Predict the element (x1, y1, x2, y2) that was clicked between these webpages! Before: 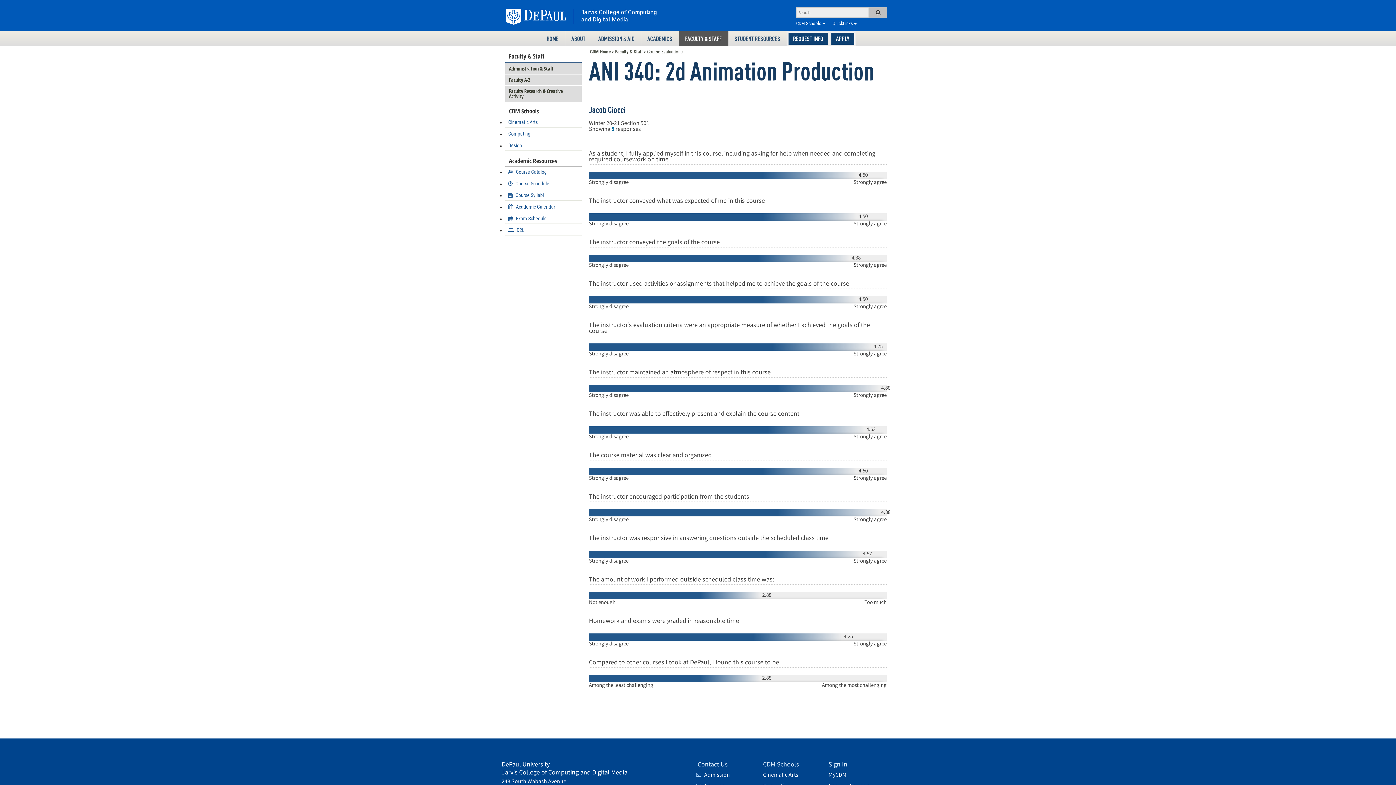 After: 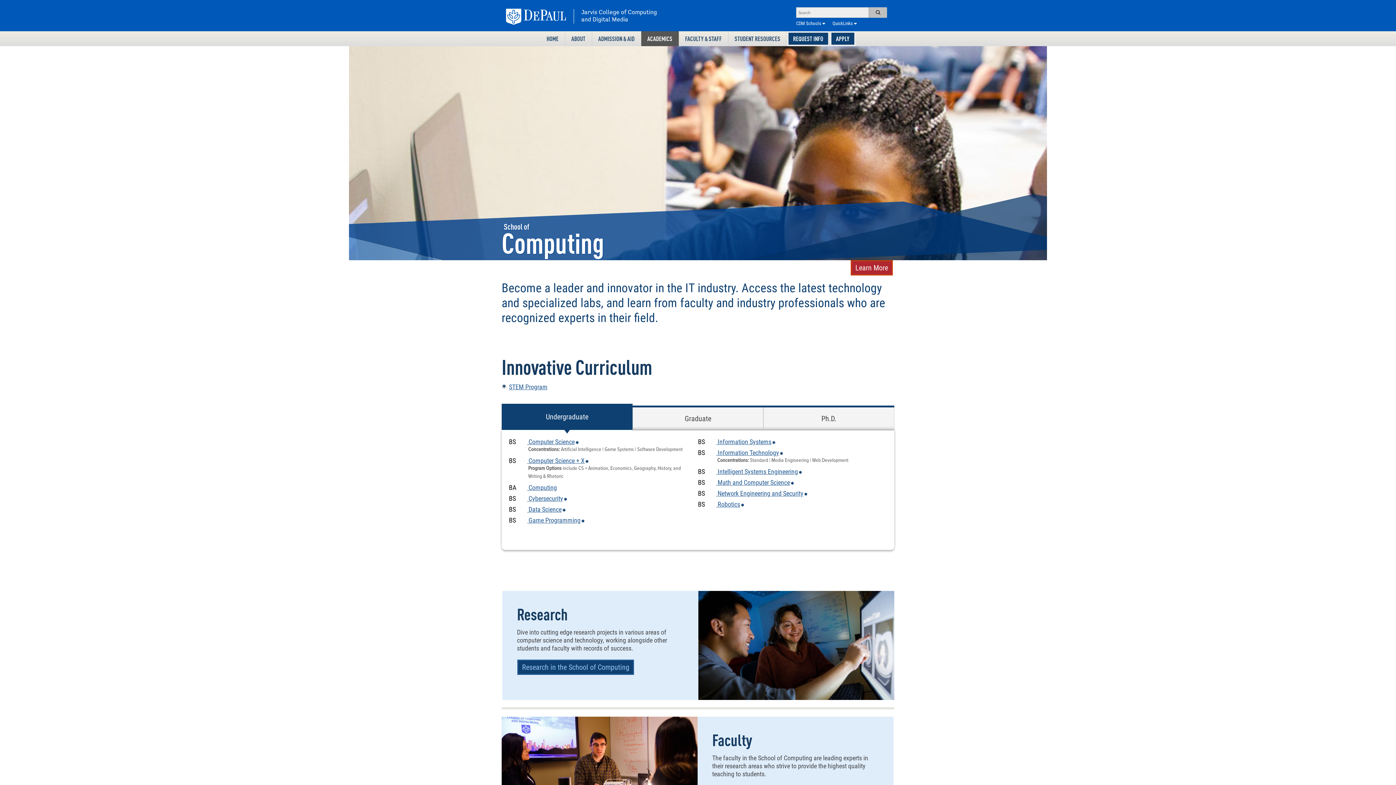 Action: bbox: (505, 128, 581, 138) label: Computing